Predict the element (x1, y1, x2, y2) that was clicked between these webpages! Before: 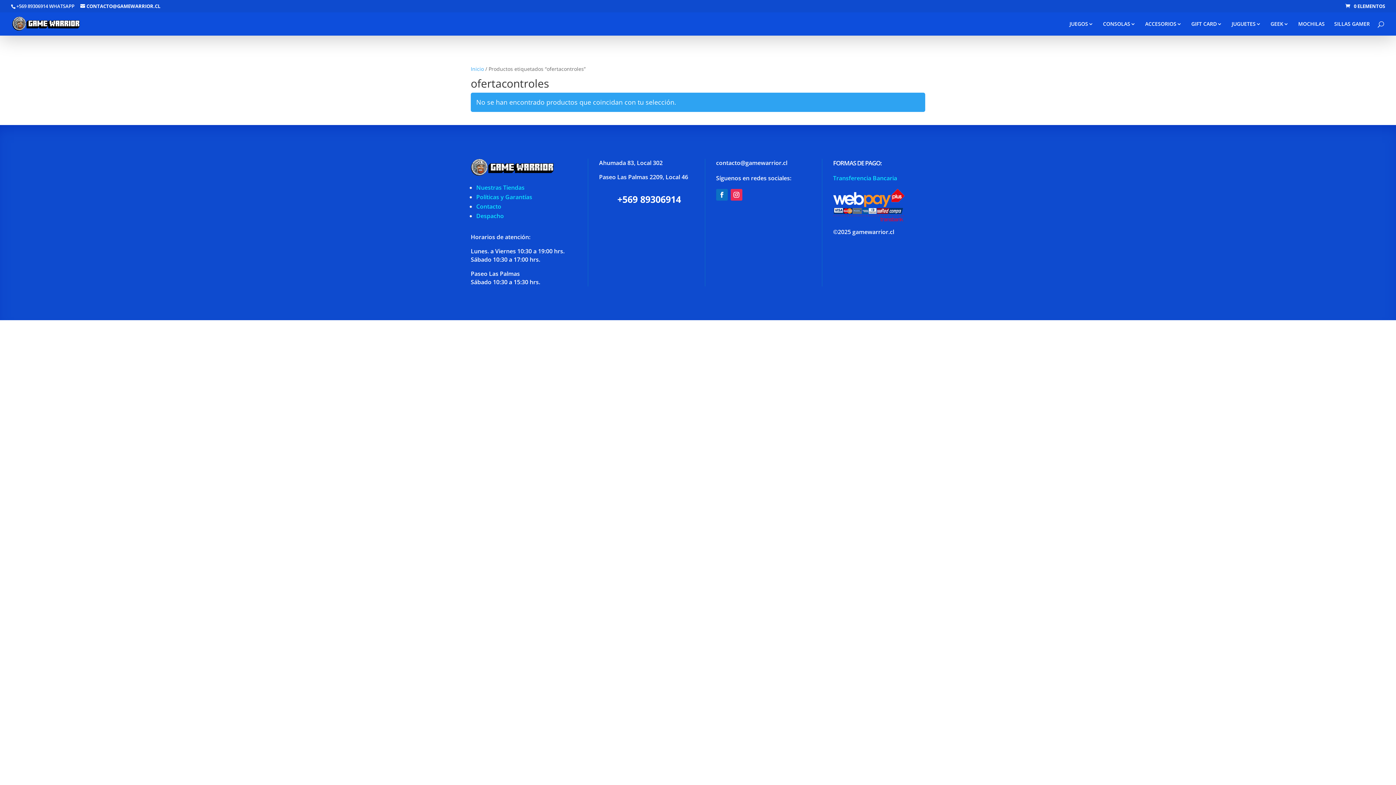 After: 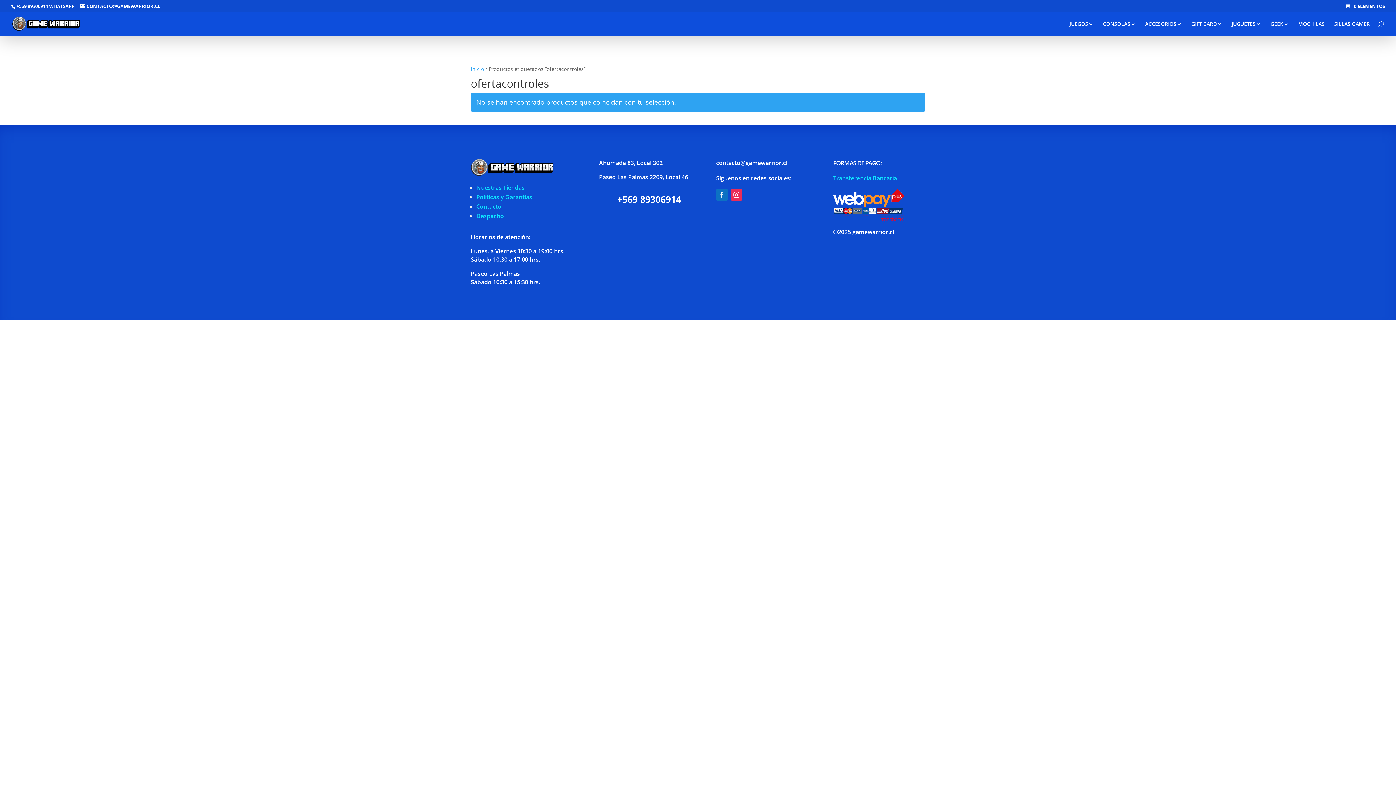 Action: bbox: (716, 189, 727, 200)